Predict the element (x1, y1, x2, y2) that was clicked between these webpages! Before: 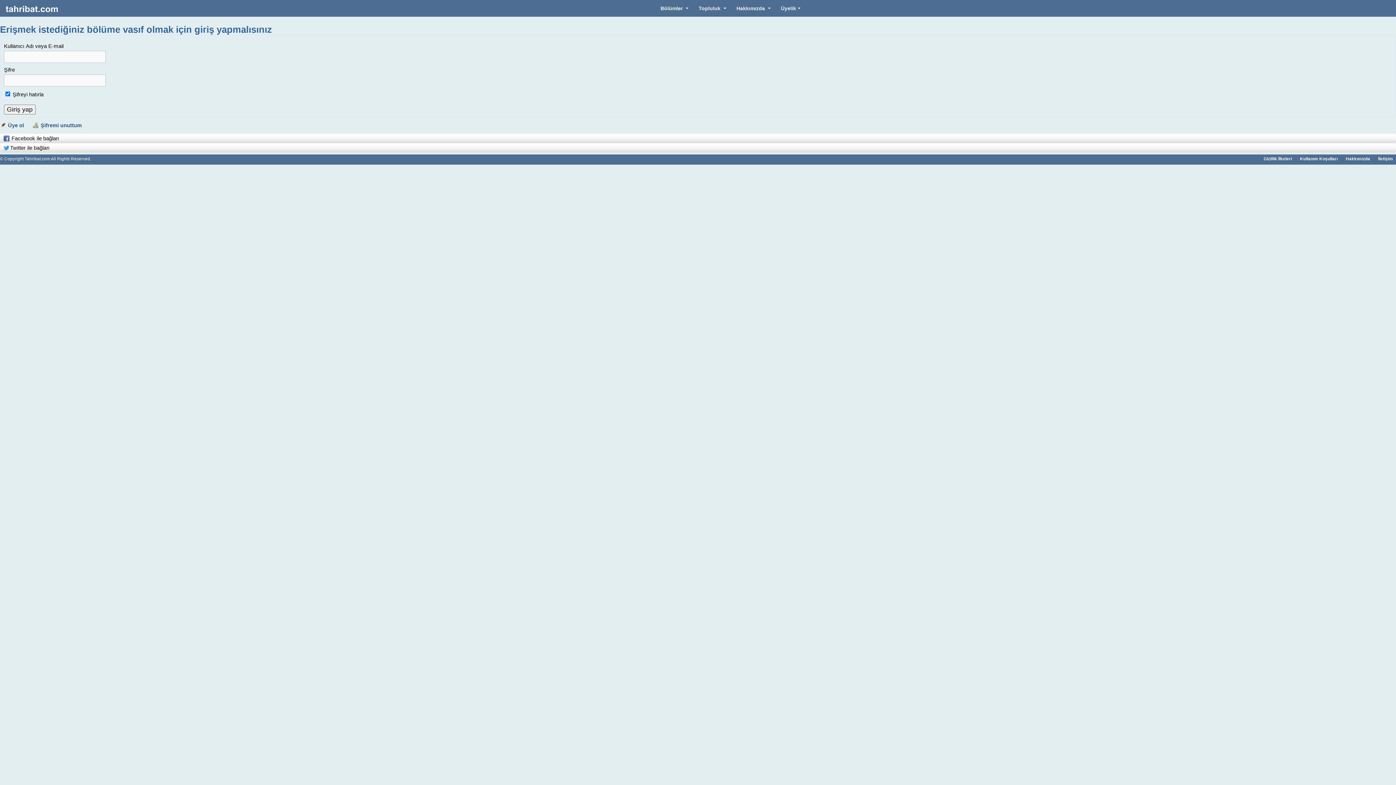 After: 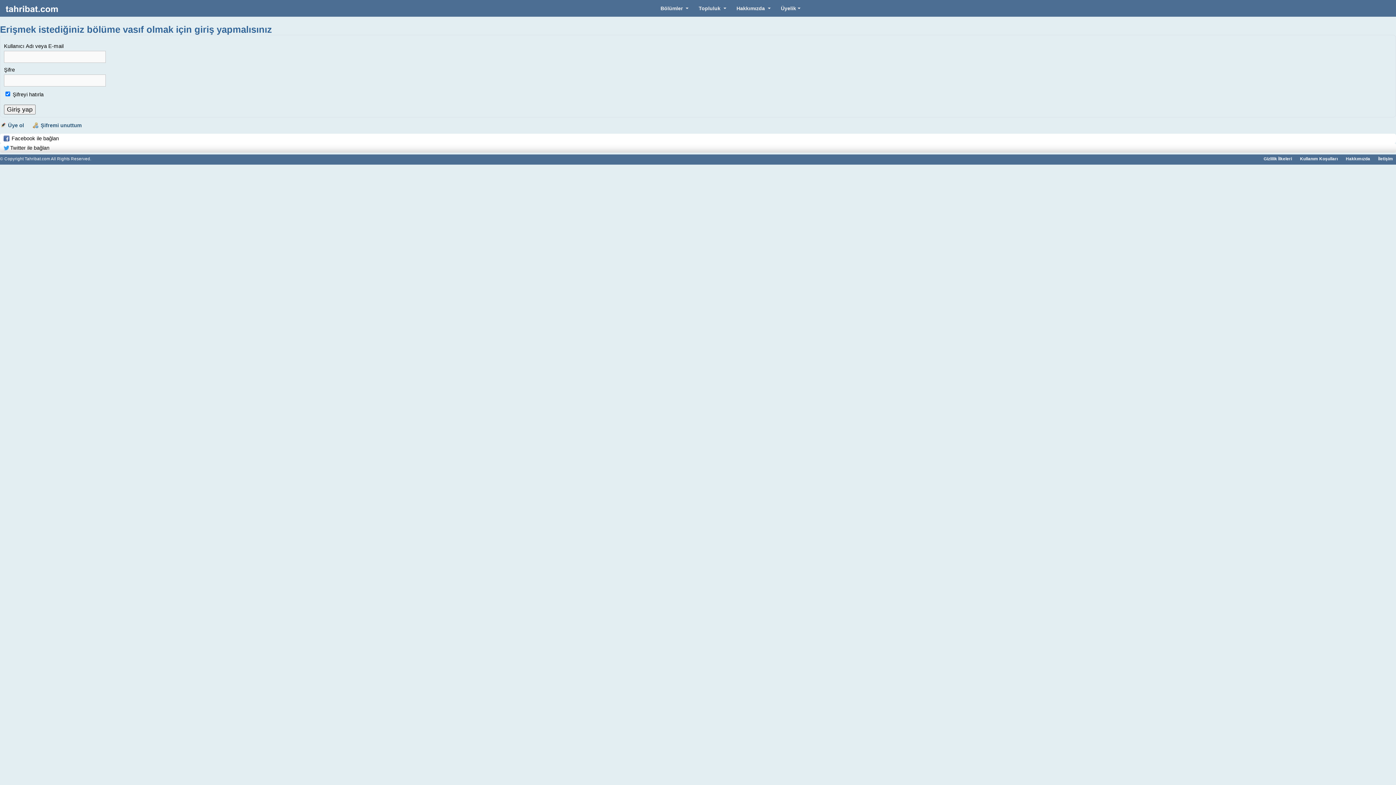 Action: bbox: (0, 133, 1396, 143) label:  Facebook ile bağlan